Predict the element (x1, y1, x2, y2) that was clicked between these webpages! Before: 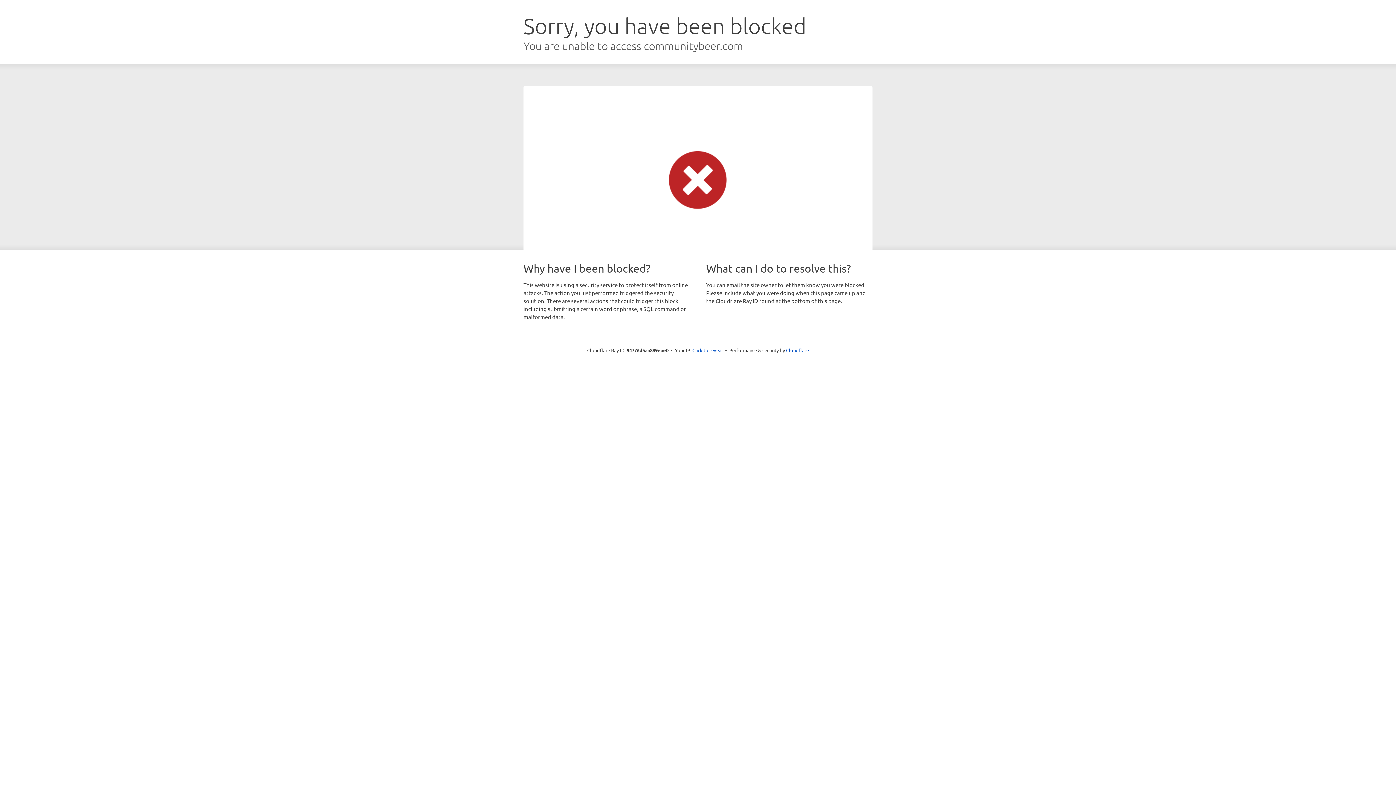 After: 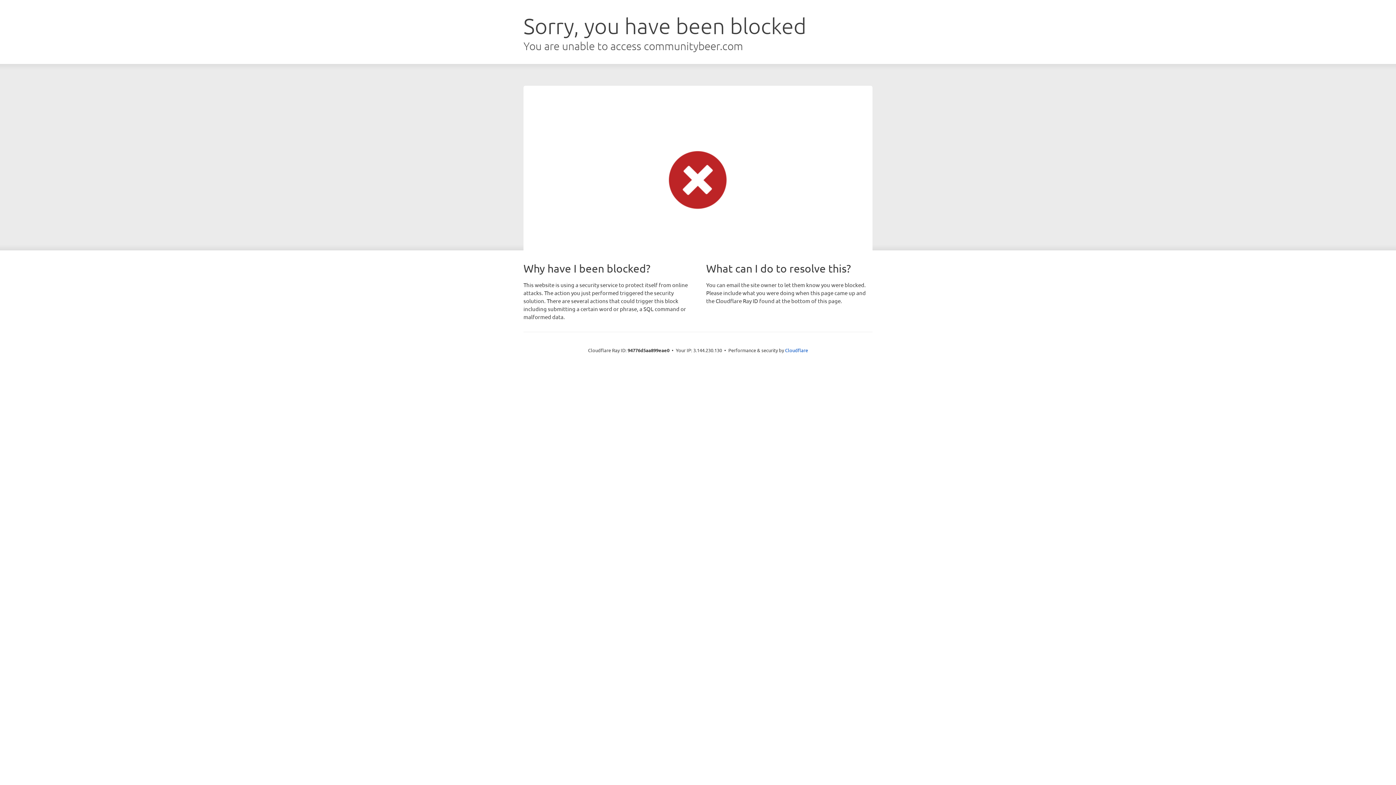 Action: bbox: (692, 346, 723, 353) label: Click to reveal